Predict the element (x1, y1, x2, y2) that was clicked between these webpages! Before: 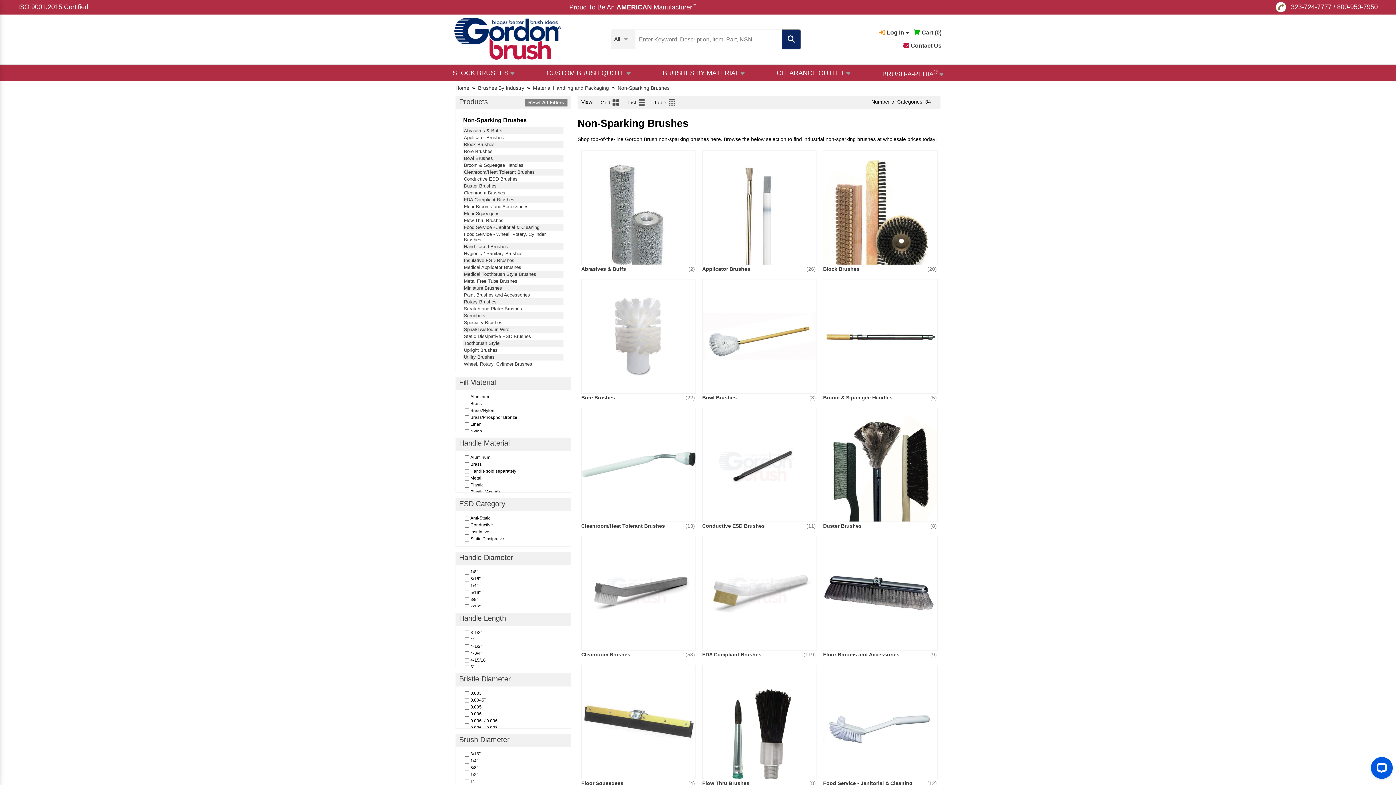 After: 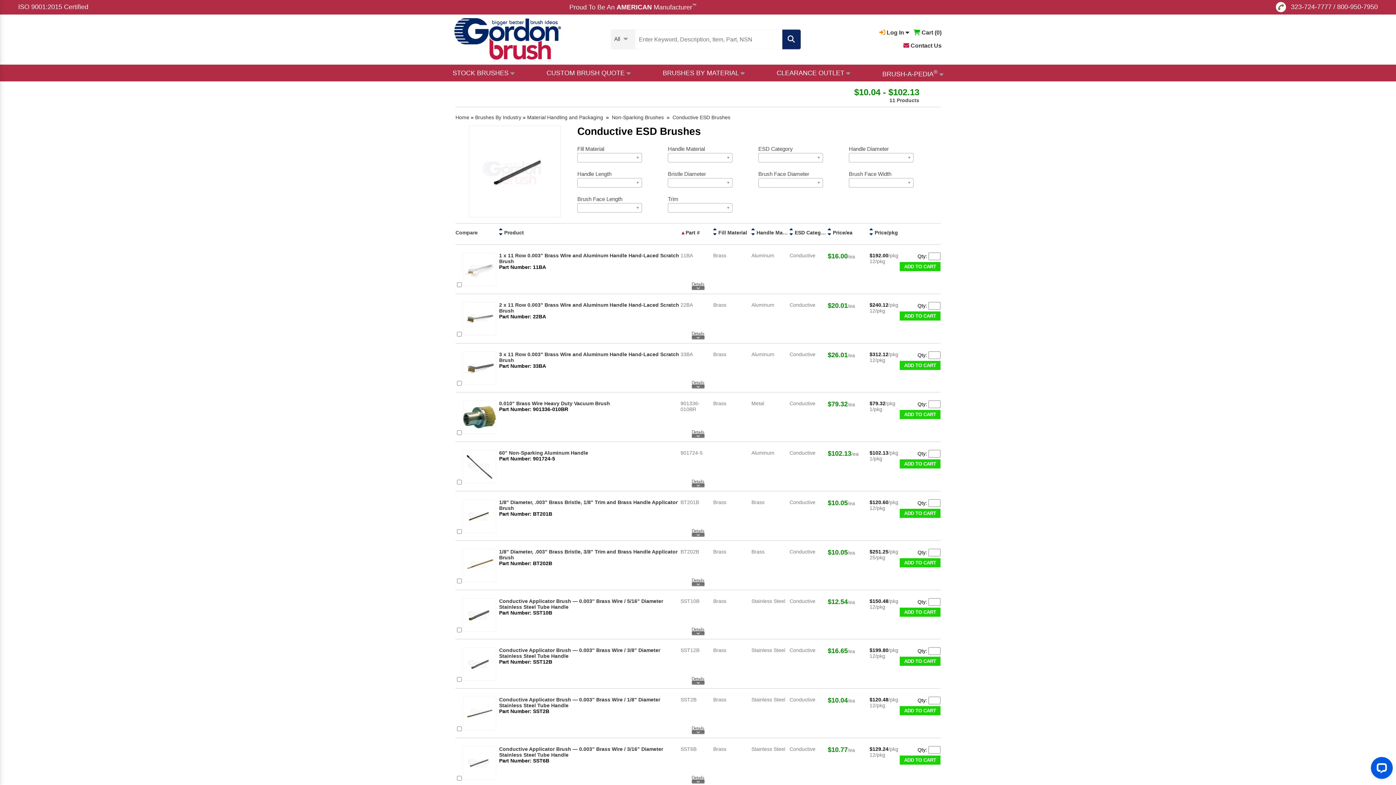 Action: label: (11) bbox: (806, 523, 816, 529)